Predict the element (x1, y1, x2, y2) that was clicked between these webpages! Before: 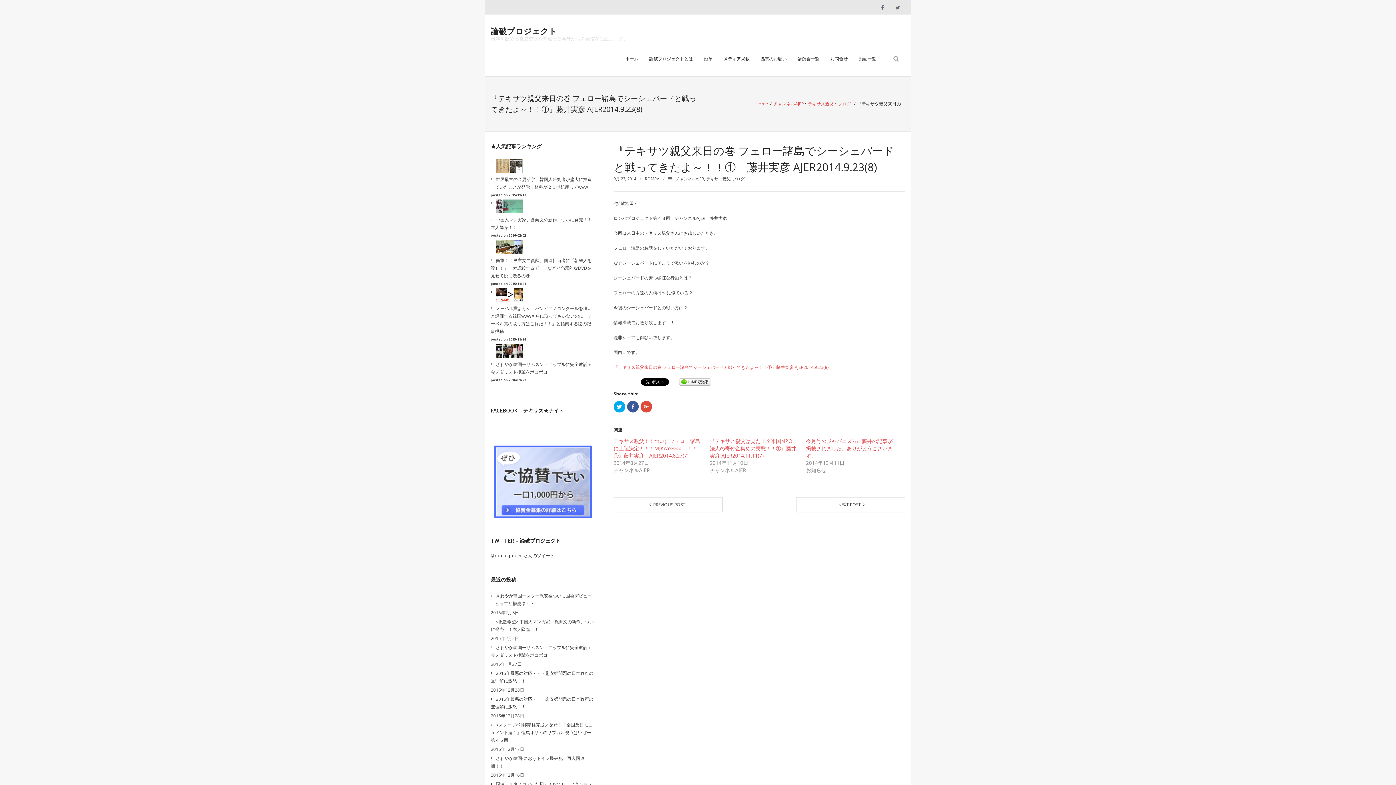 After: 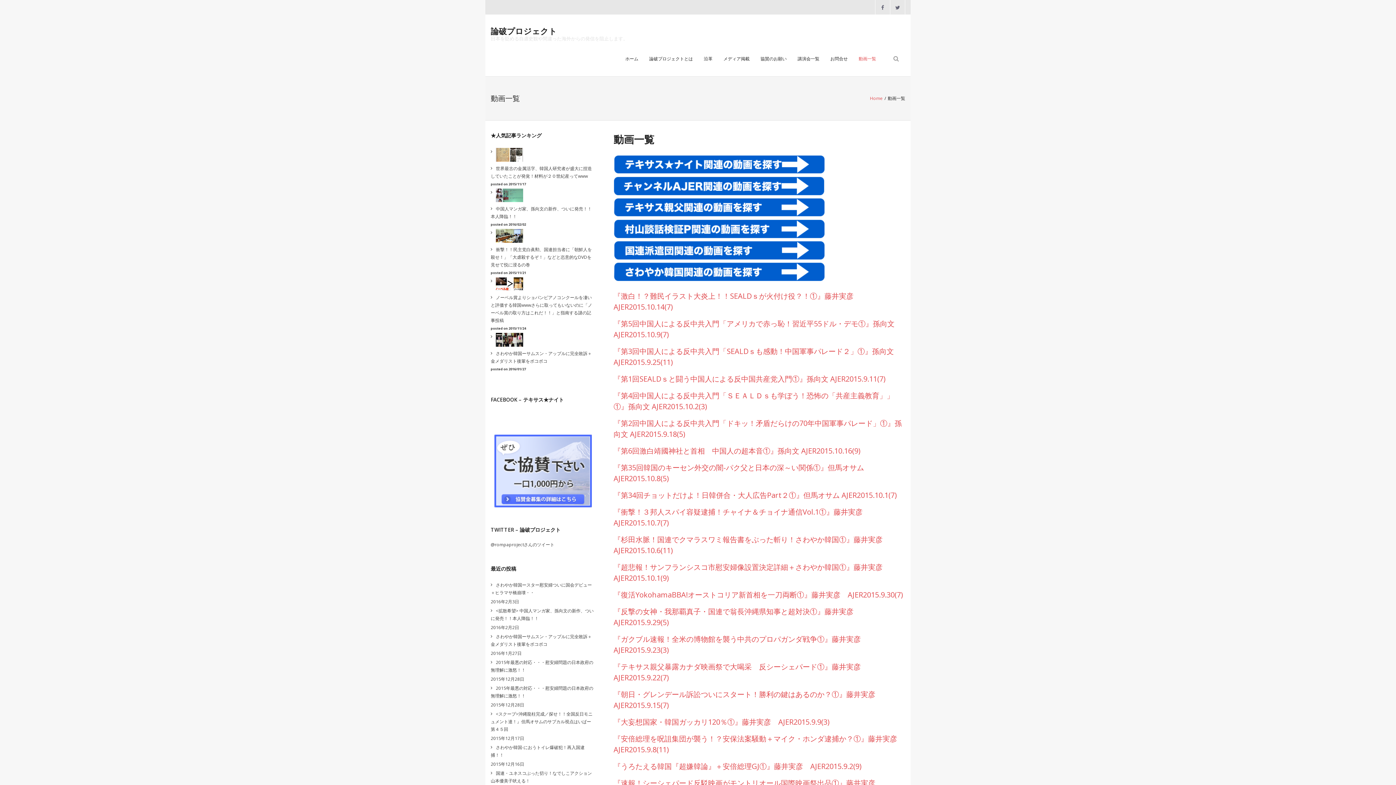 Action: label: 動画一覧 bbox: (853, 41, 881, 76)